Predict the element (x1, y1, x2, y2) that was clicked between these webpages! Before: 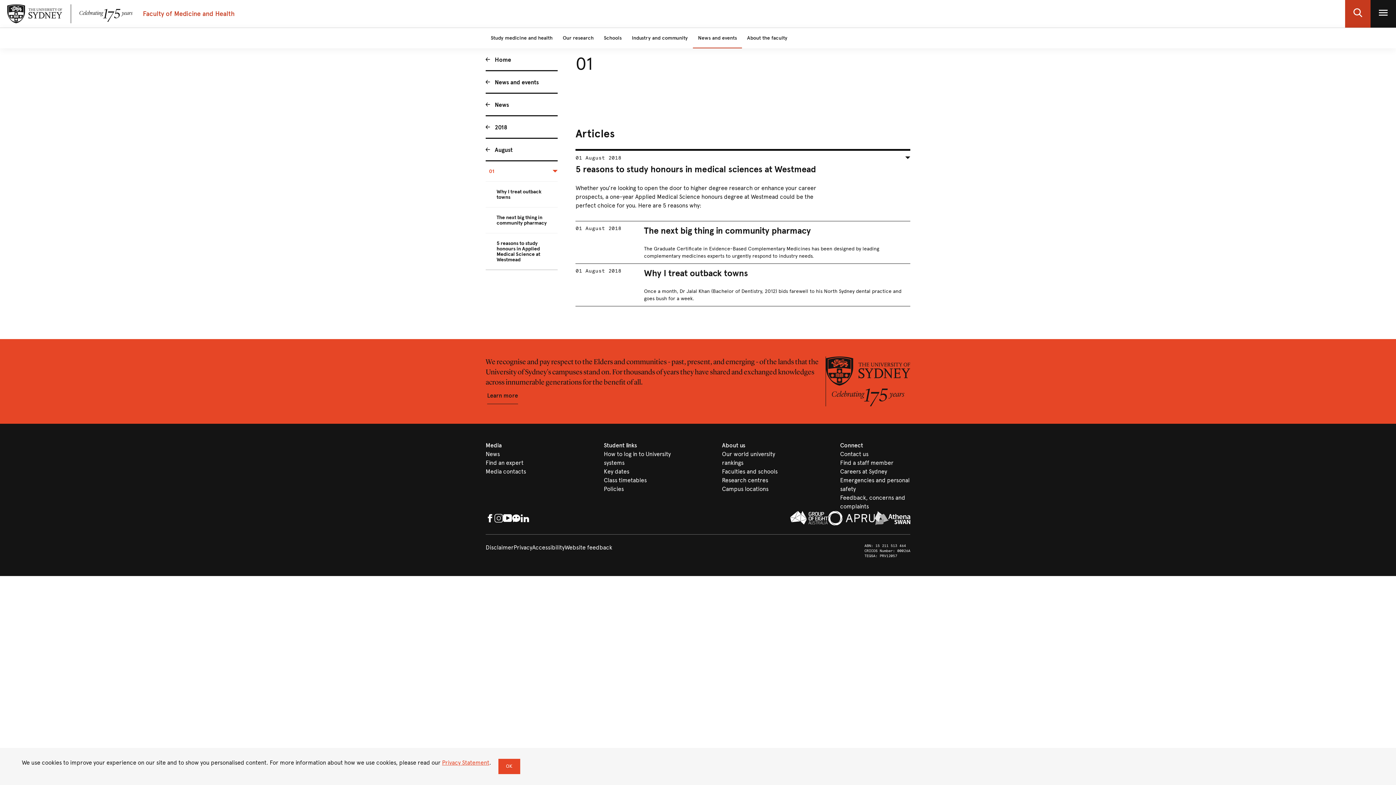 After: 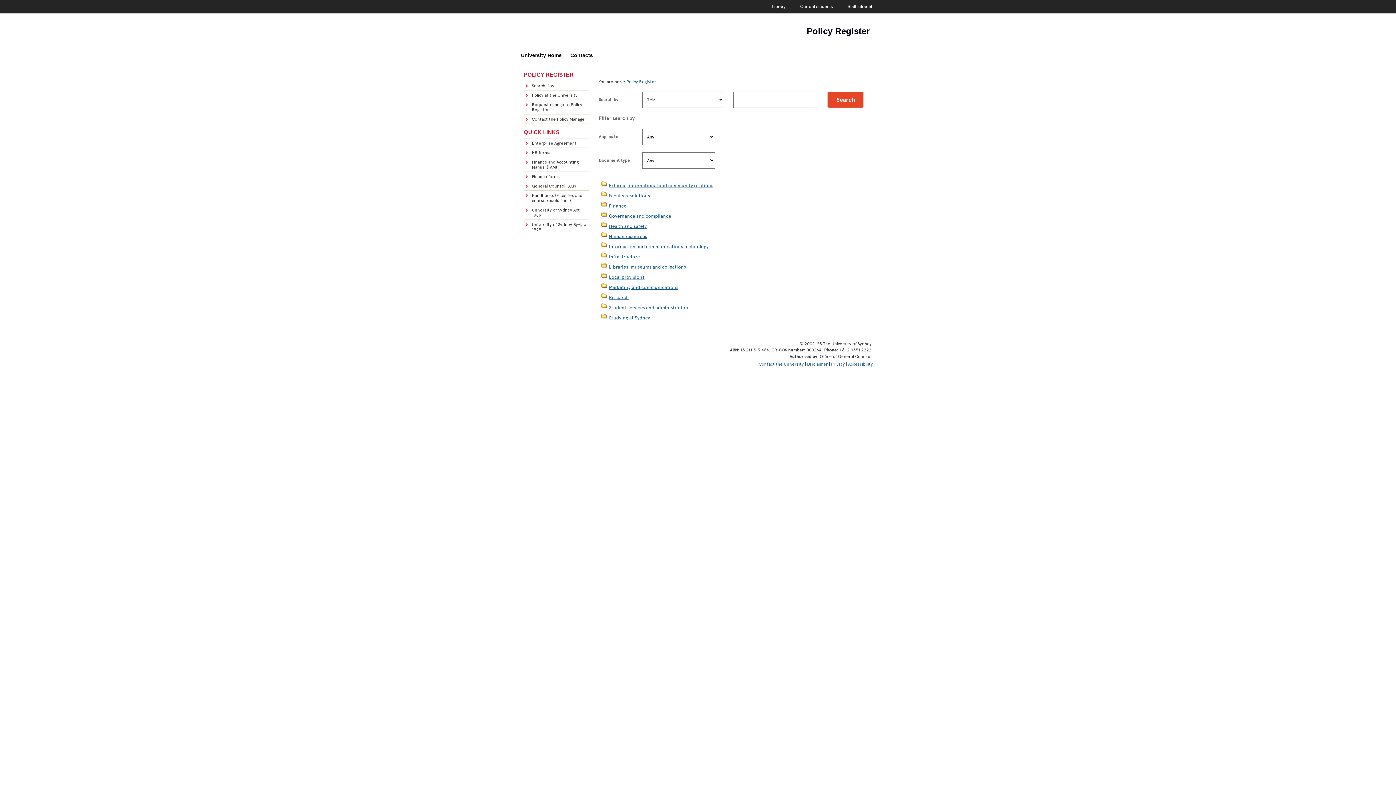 Action: bbox: (604, 485, 674, 493) label: Policies